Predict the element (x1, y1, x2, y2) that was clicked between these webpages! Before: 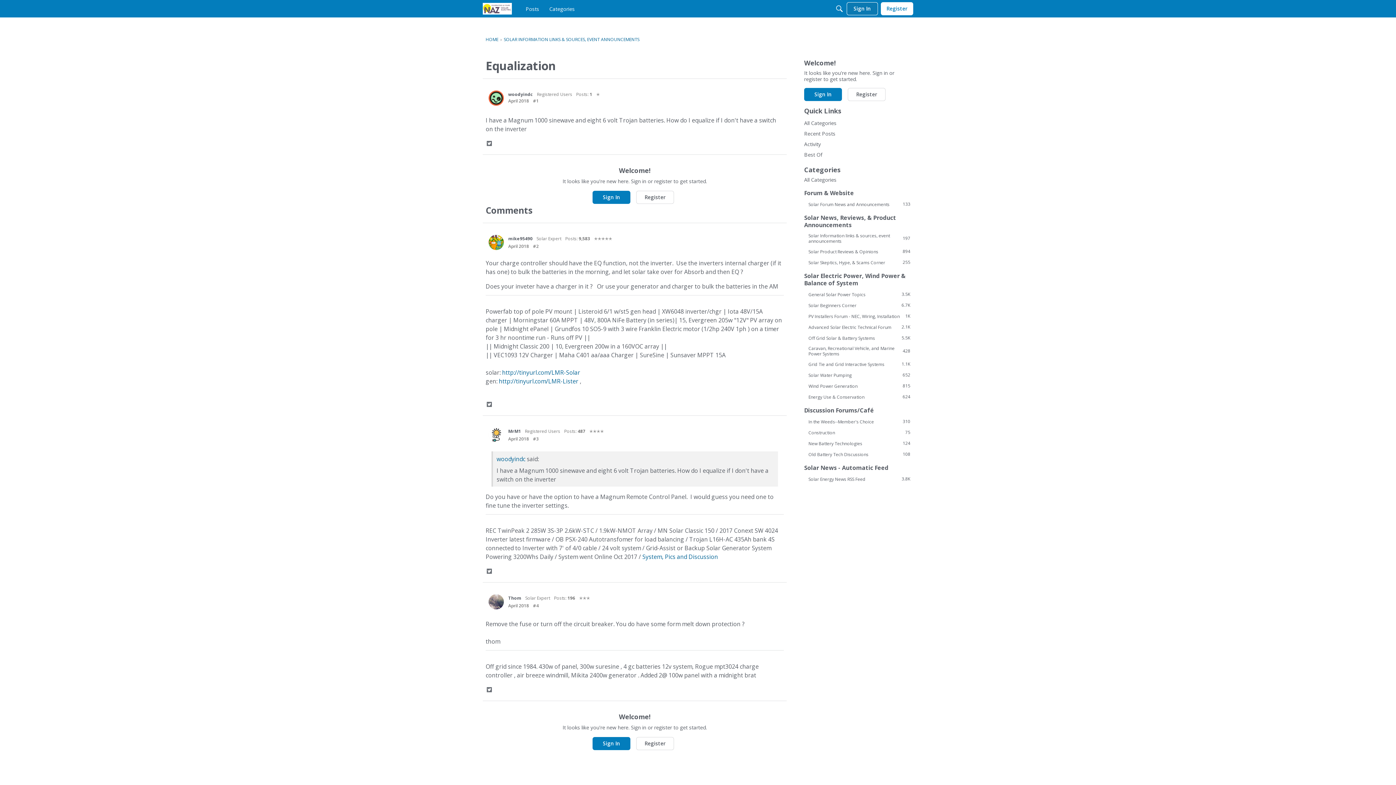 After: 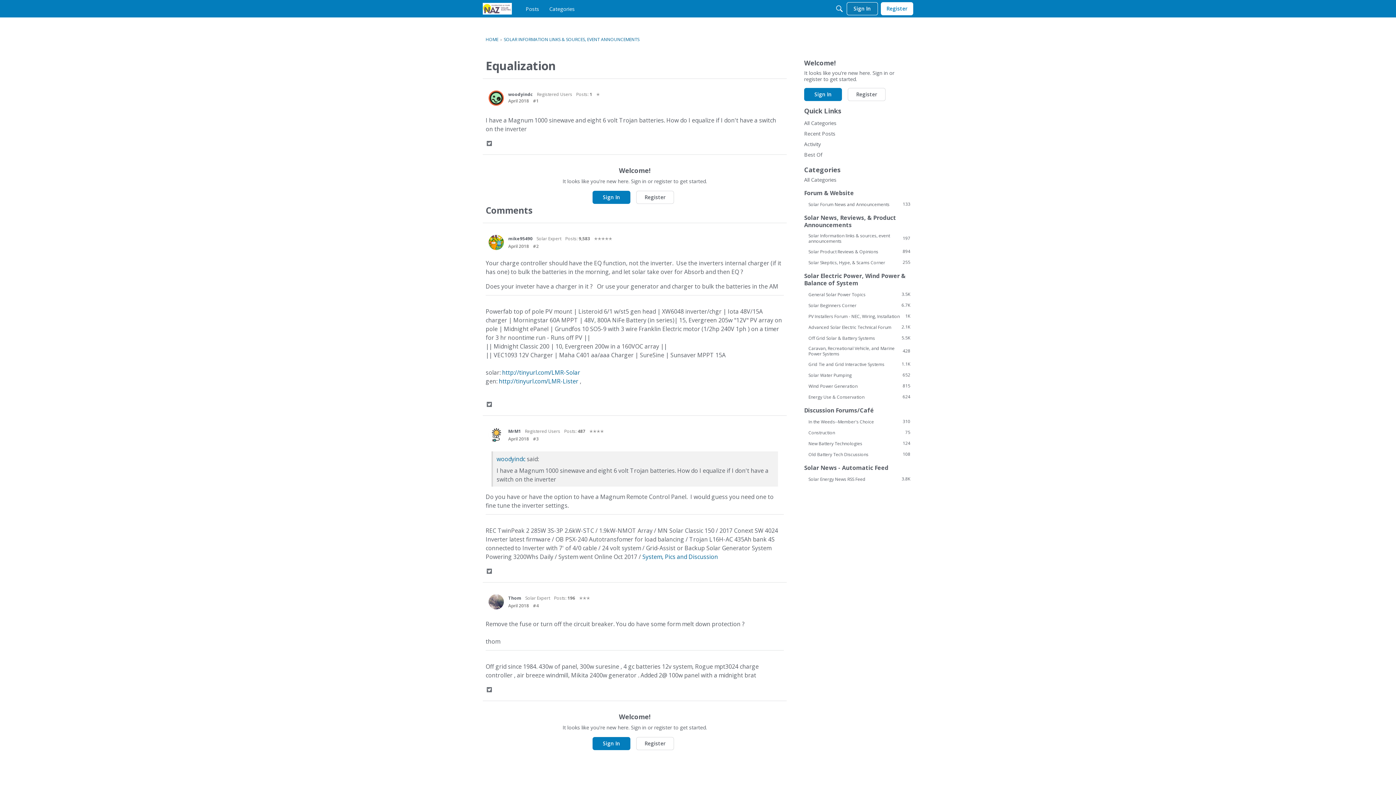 Action: label: April 2018 bbox: (508, 436, 529, 442)